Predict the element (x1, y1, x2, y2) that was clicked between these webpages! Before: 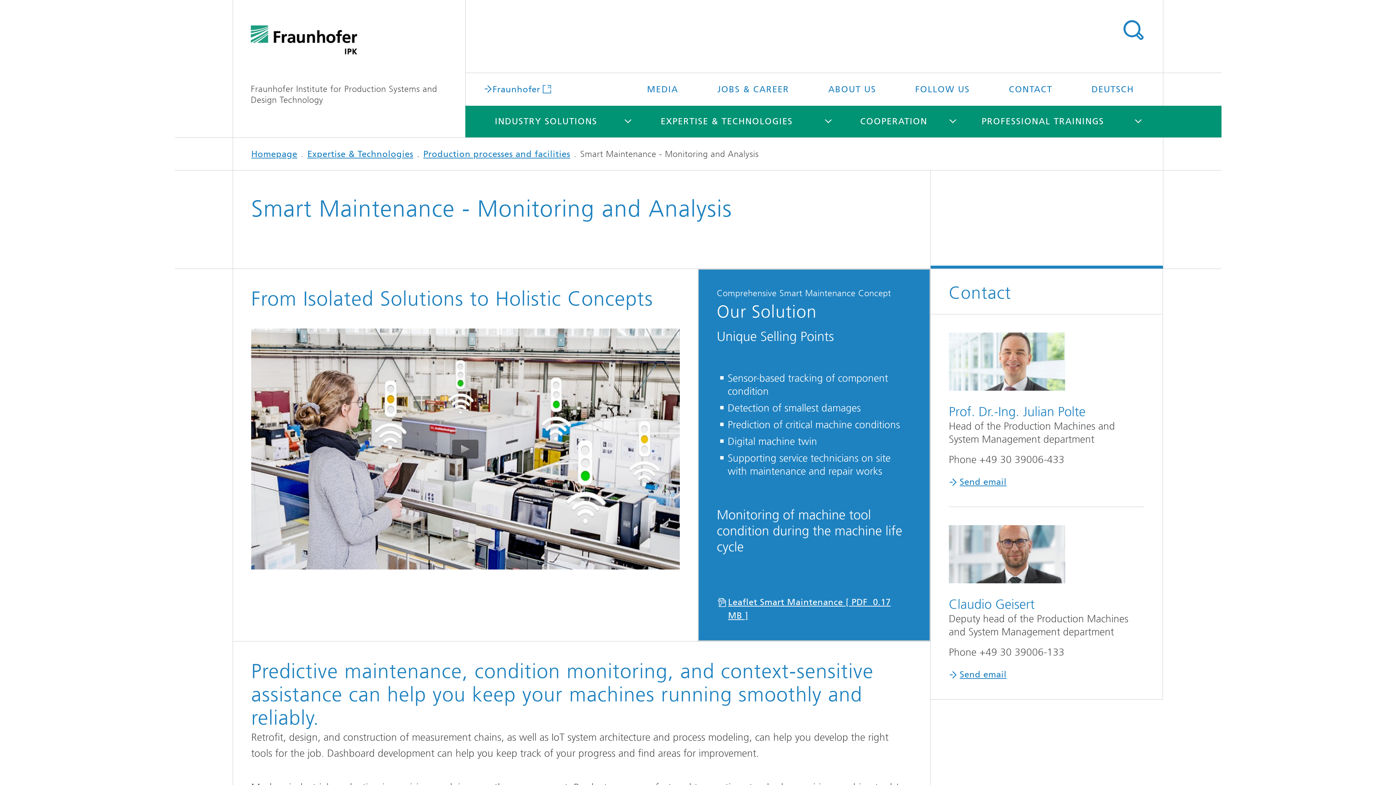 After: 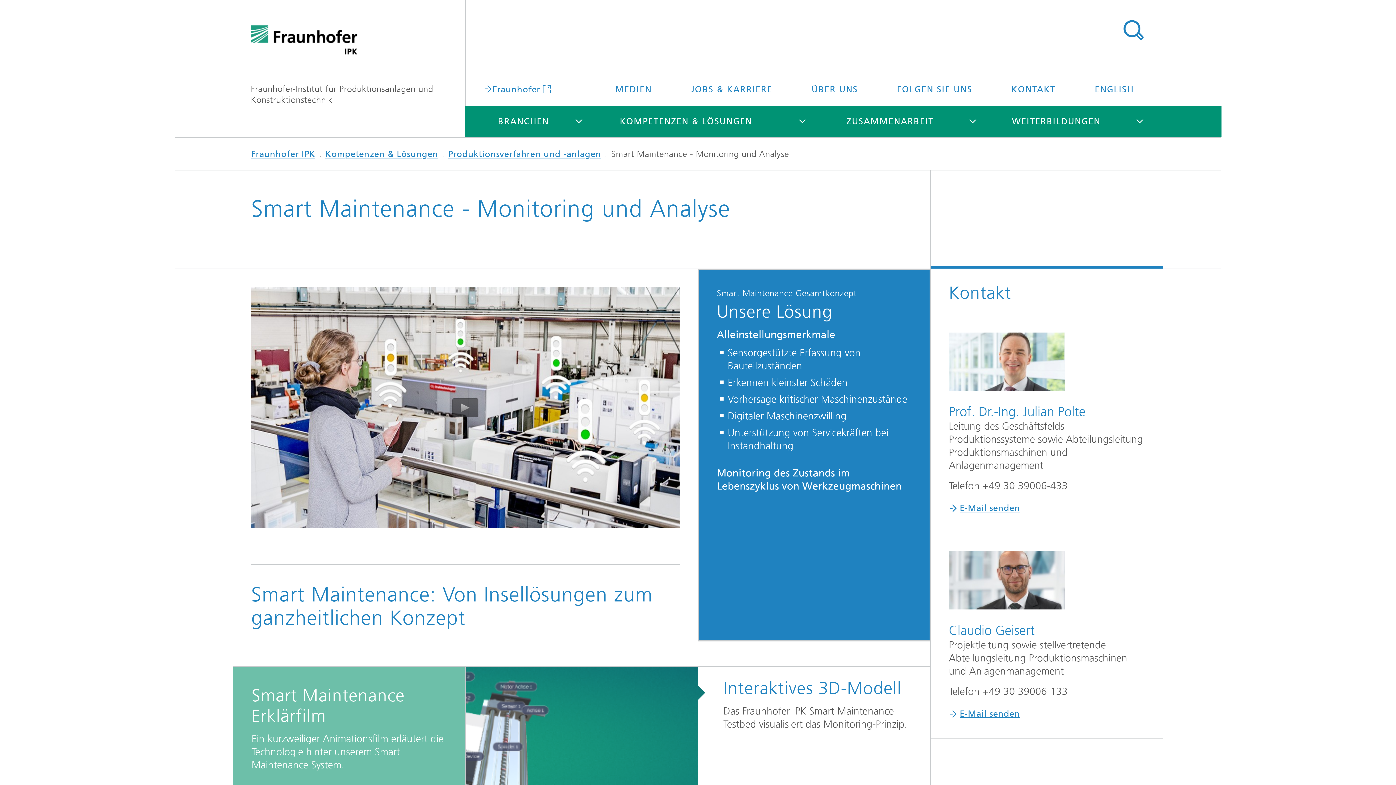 Action: label: DEUTSCH bbox: (1073, 73, 1152, 105)